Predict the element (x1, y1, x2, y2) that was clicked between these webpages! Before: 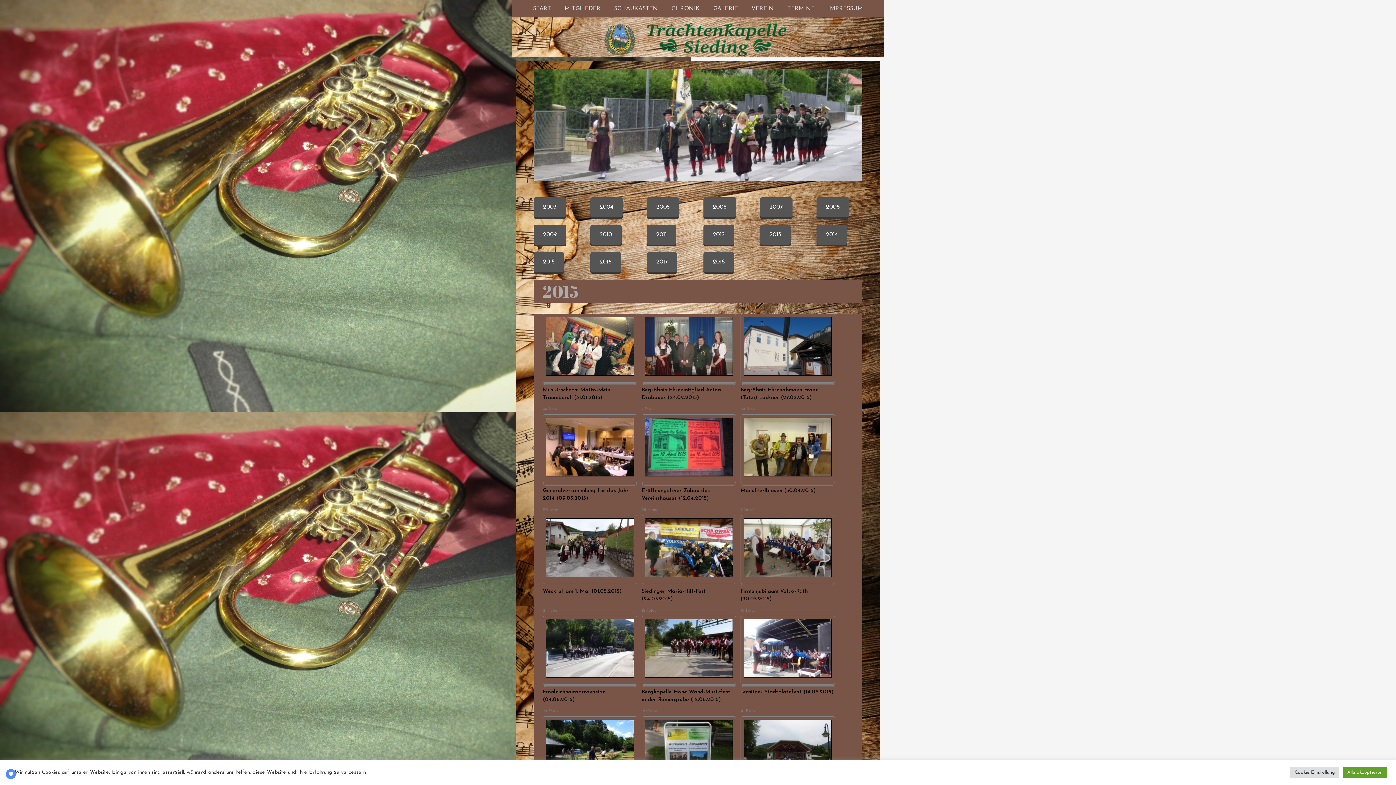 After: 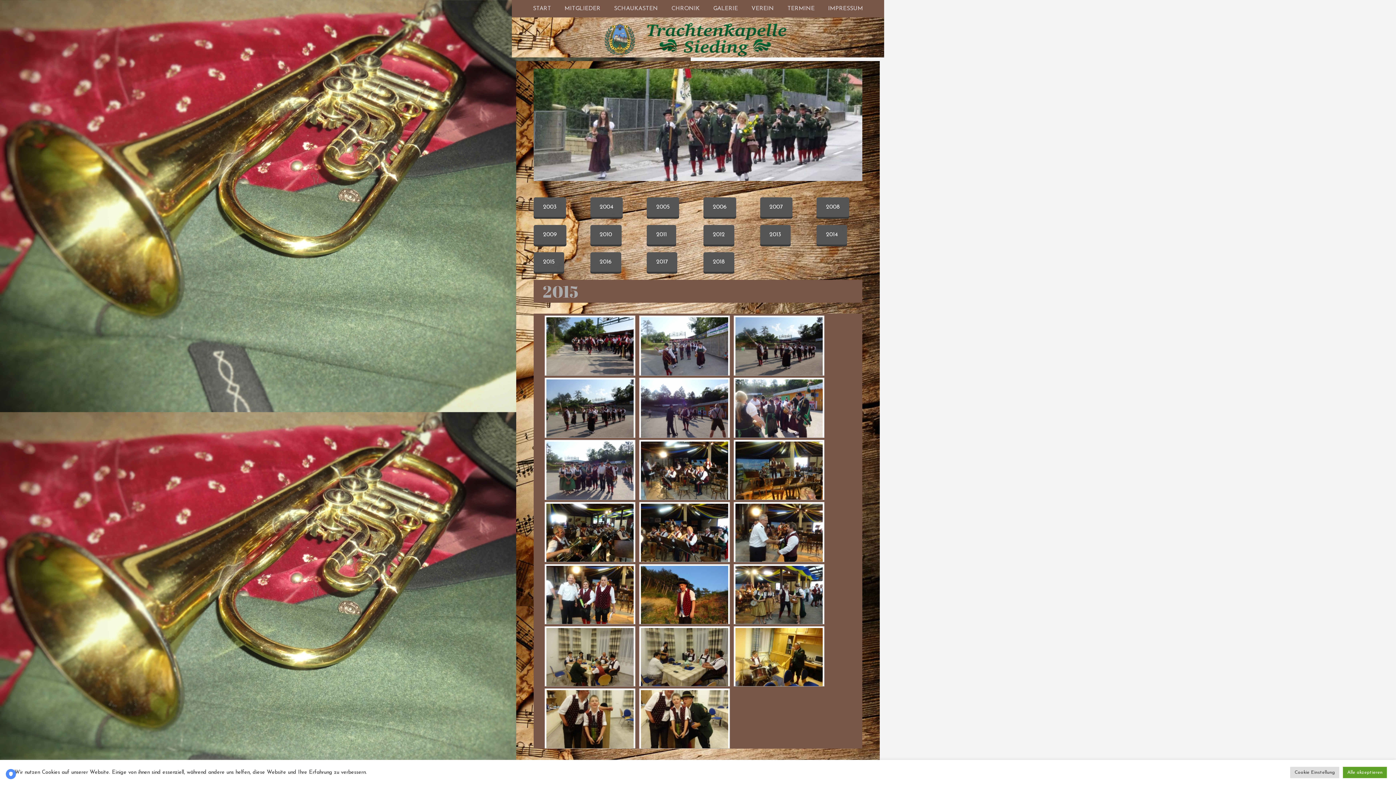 Action: bbox: (645, 673, 733, 679)